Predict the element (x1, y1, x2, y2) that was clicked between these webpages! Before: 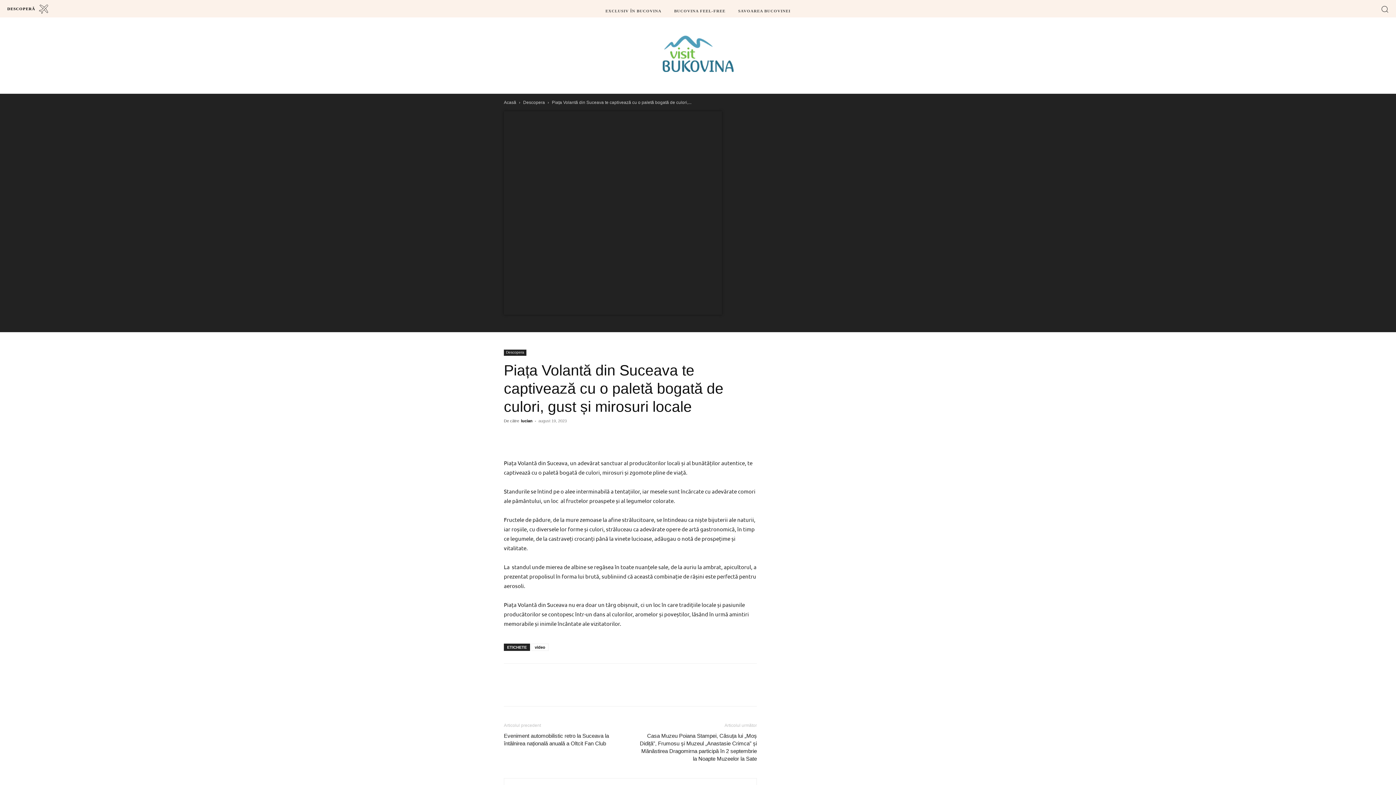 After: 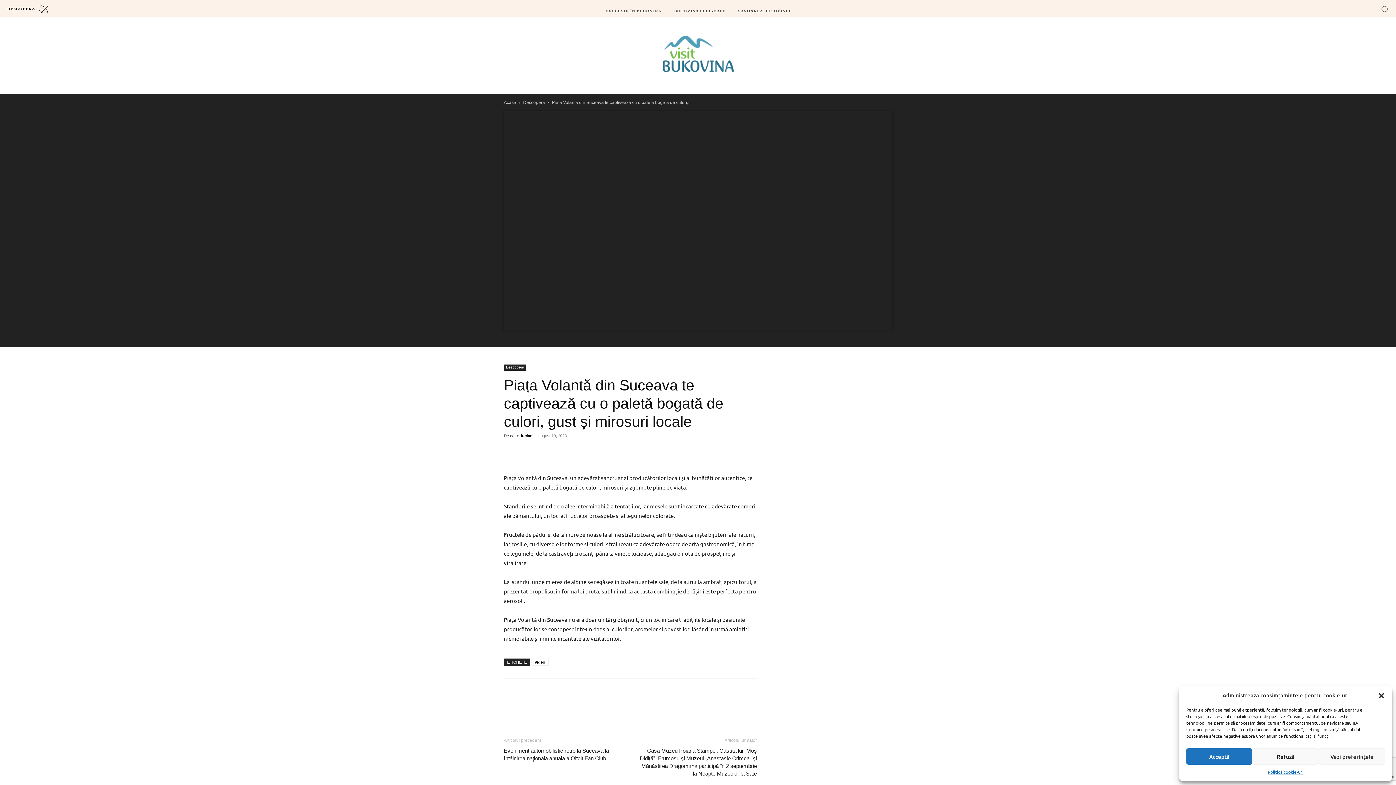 Action: bbox: (587, 684, 602, 698)